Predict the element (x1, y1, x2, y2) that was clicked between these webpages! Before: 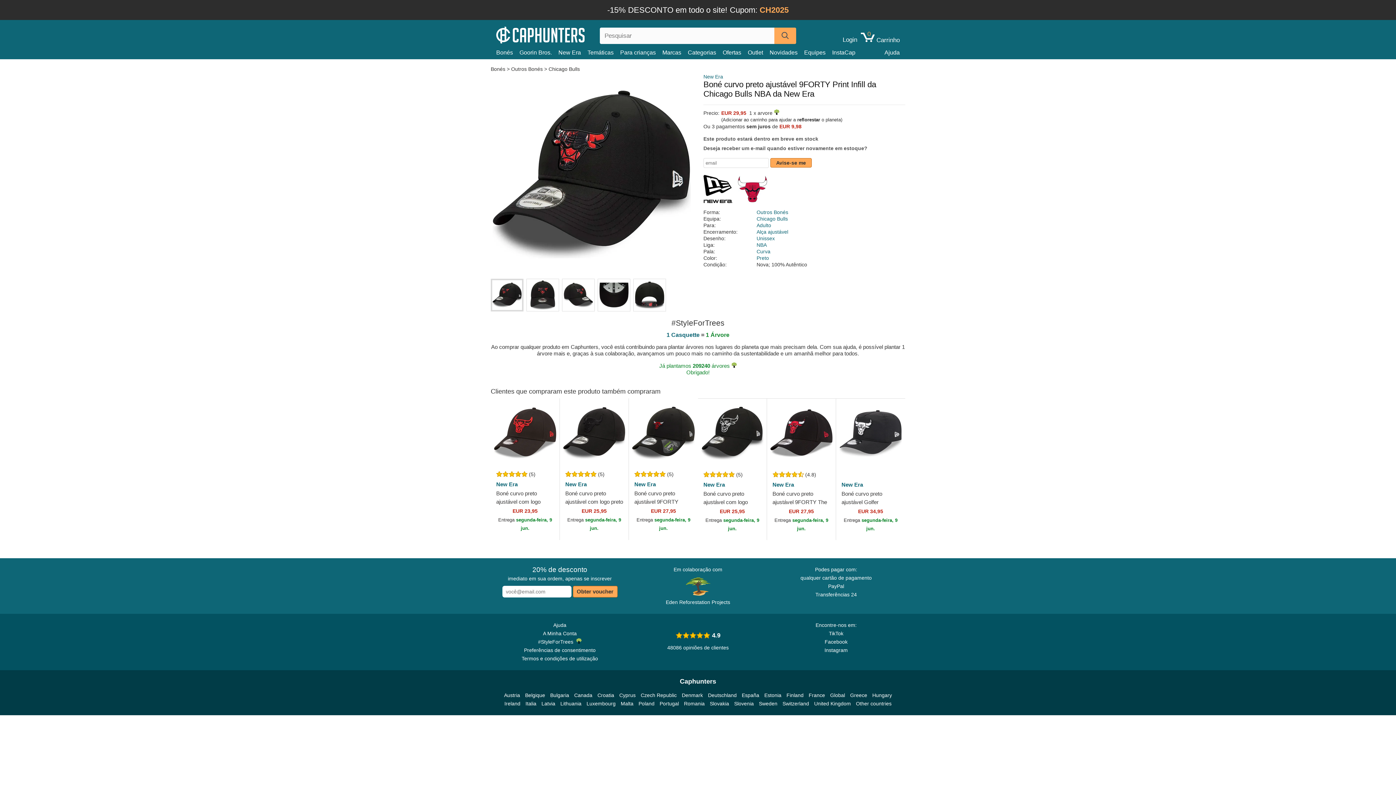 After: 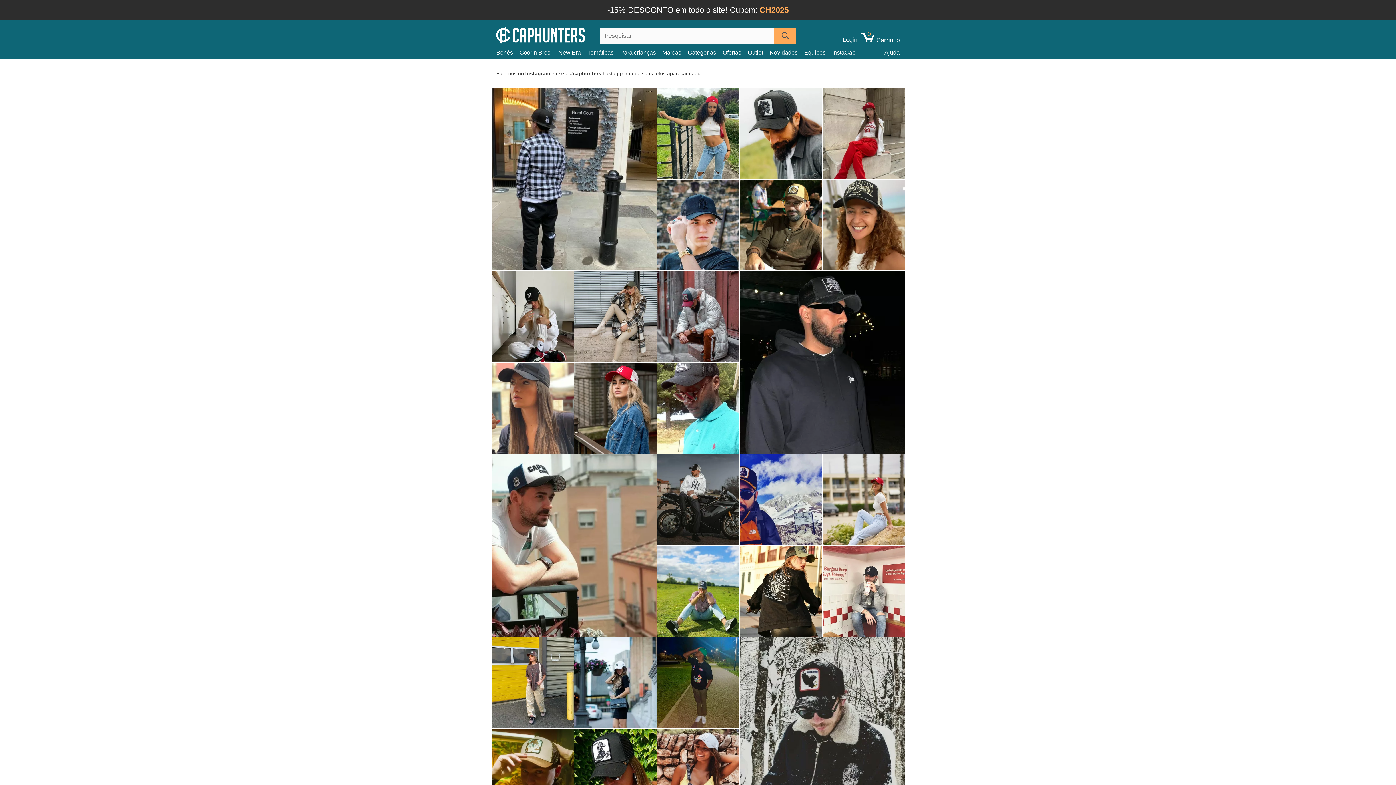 Action: bbox: (832, 47, 862, 57) label: InstaCap